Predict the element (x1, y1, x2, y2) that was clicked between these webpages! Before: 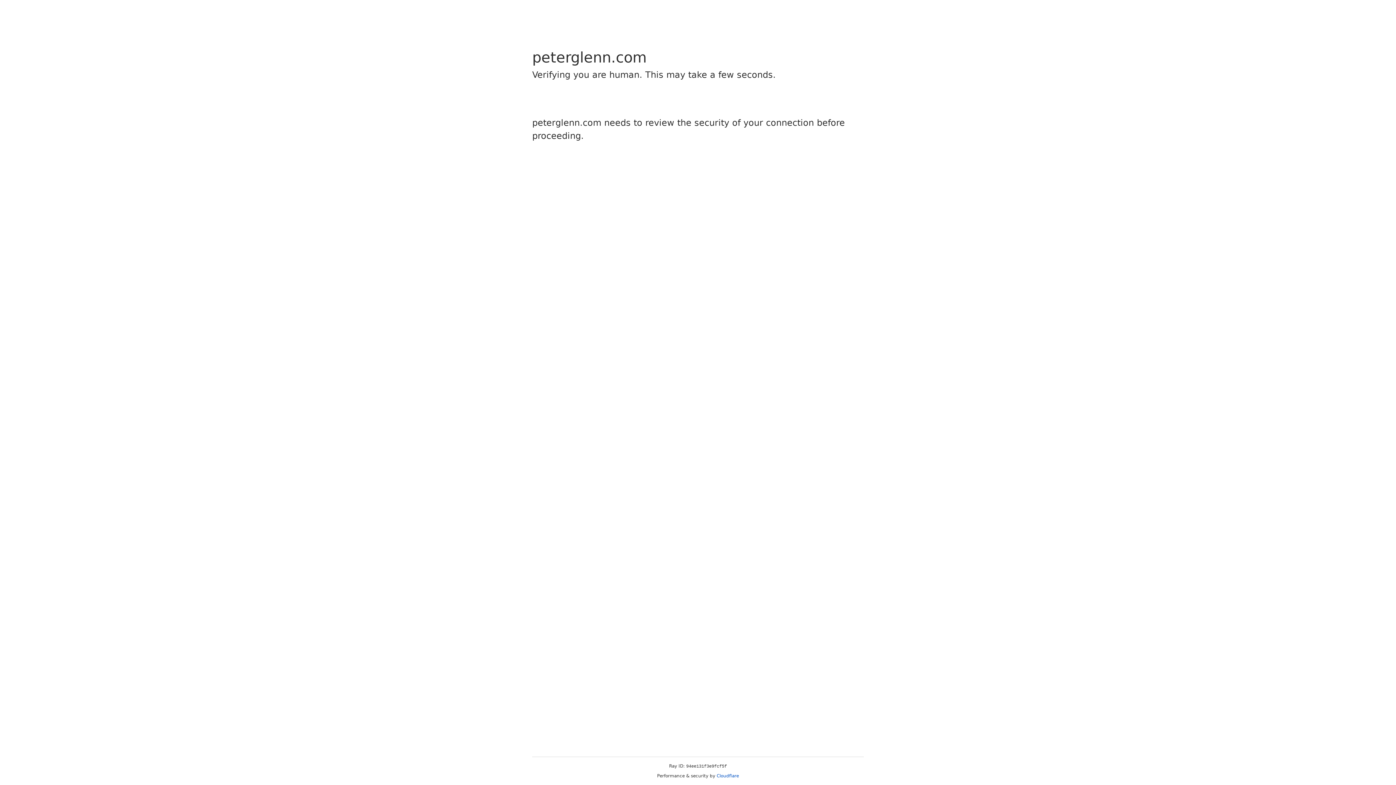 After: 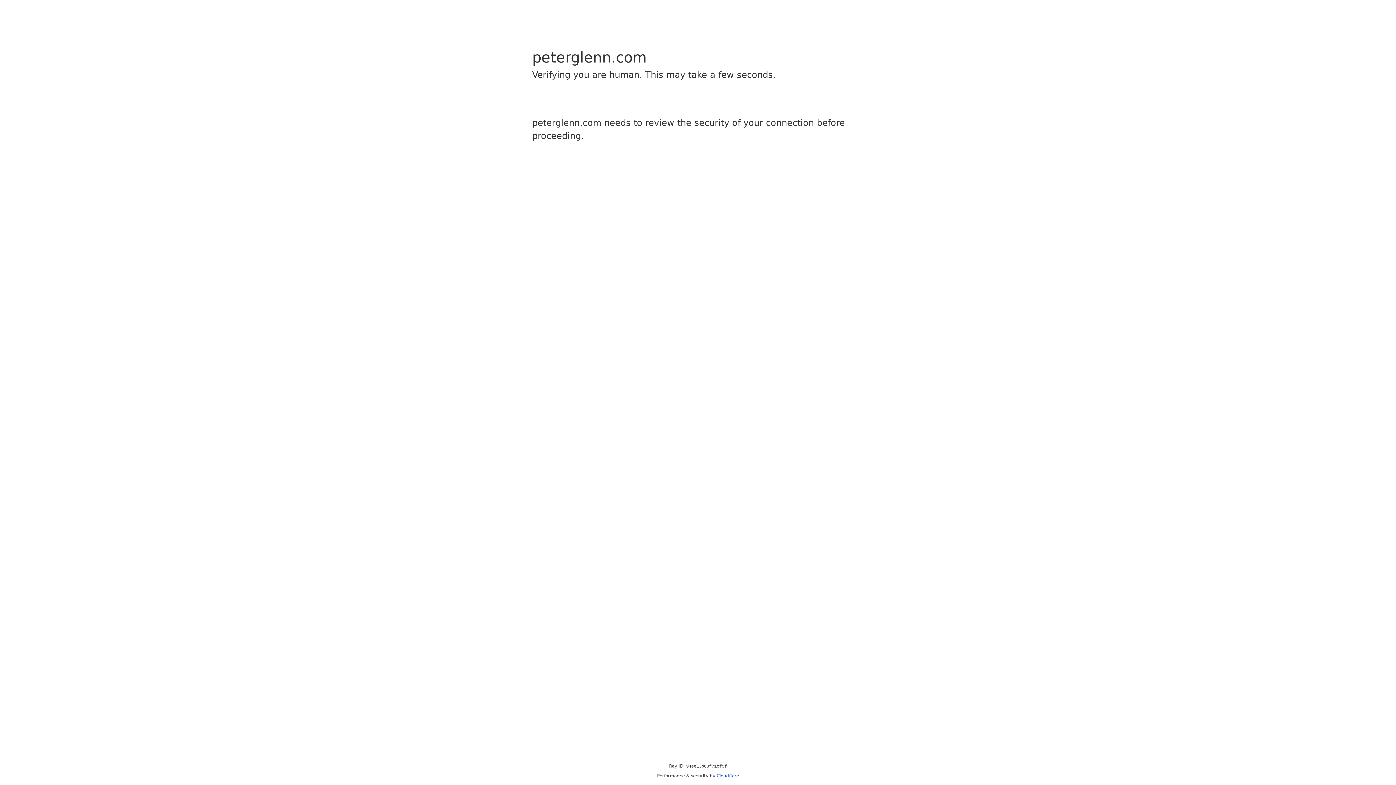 Action: bbox: (716, 773, 739, 778) label: Cloudflare